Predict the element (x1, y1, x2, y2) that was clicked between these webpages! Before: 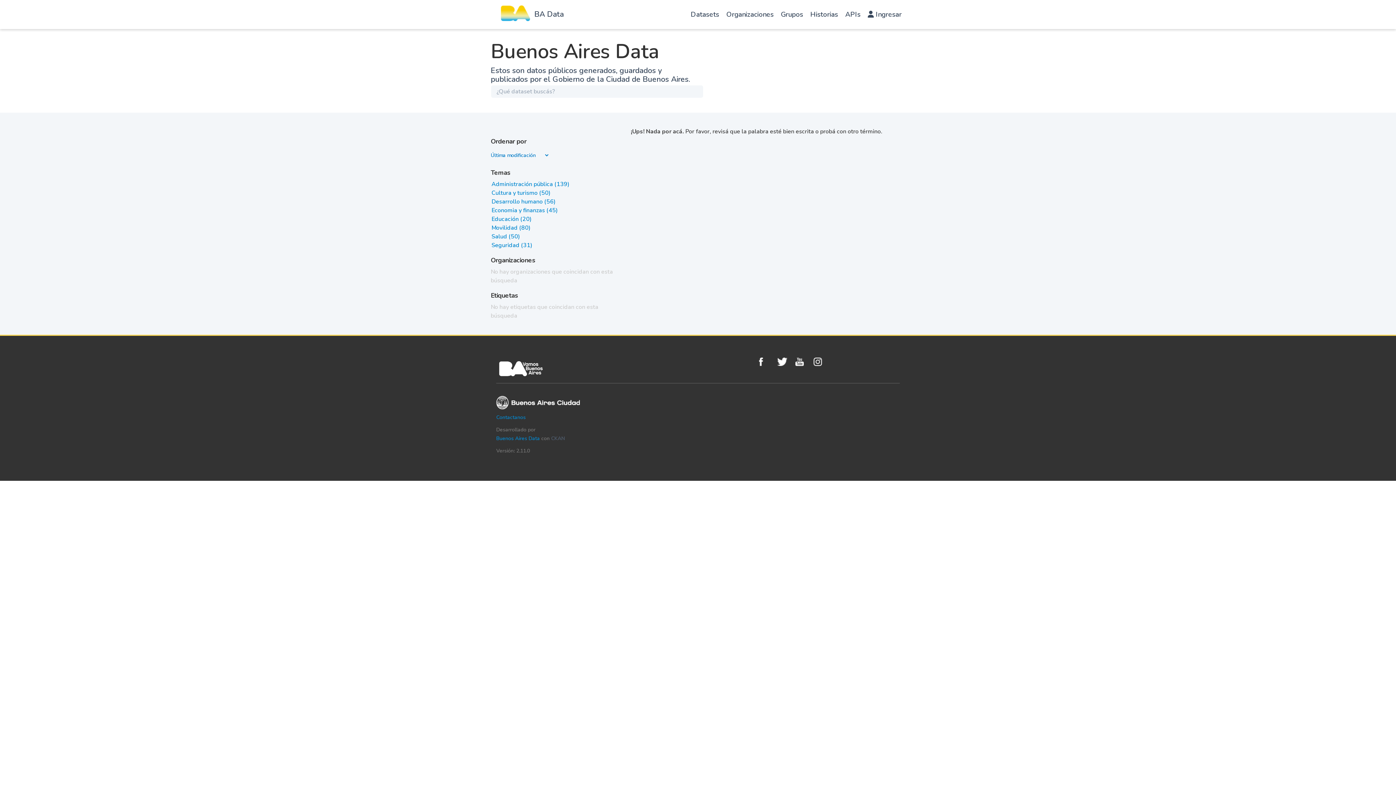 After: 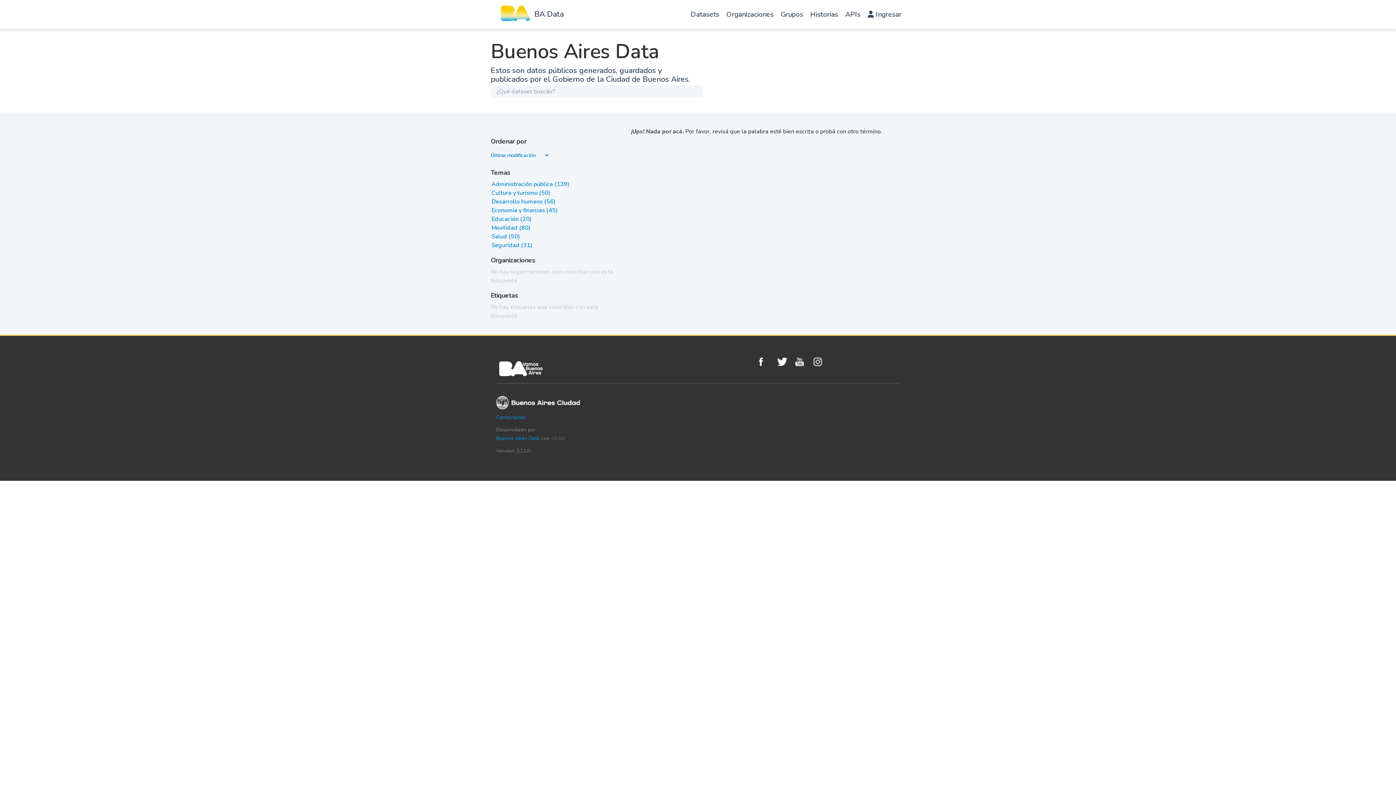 Action: bbox: (491, 224, 530, 232) label: Movilidad (80)